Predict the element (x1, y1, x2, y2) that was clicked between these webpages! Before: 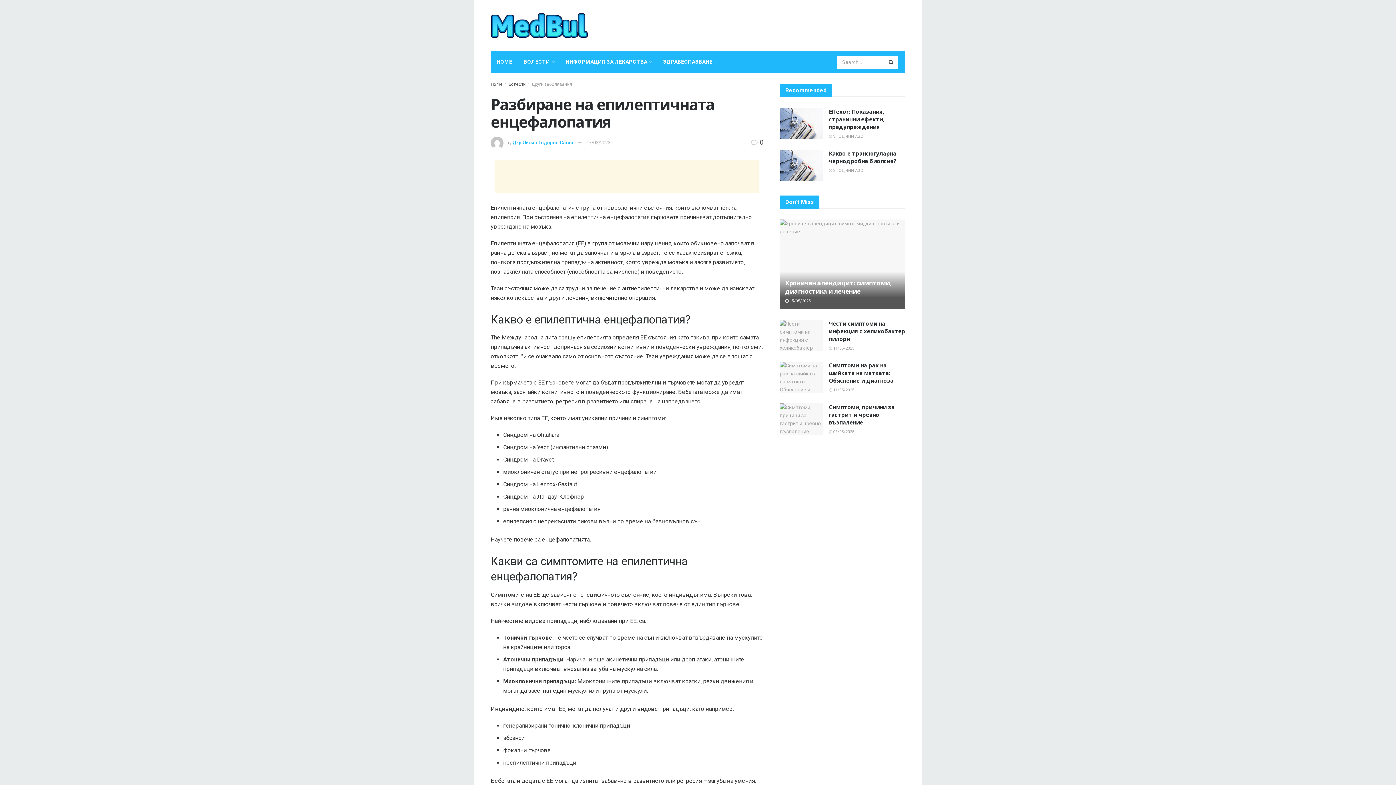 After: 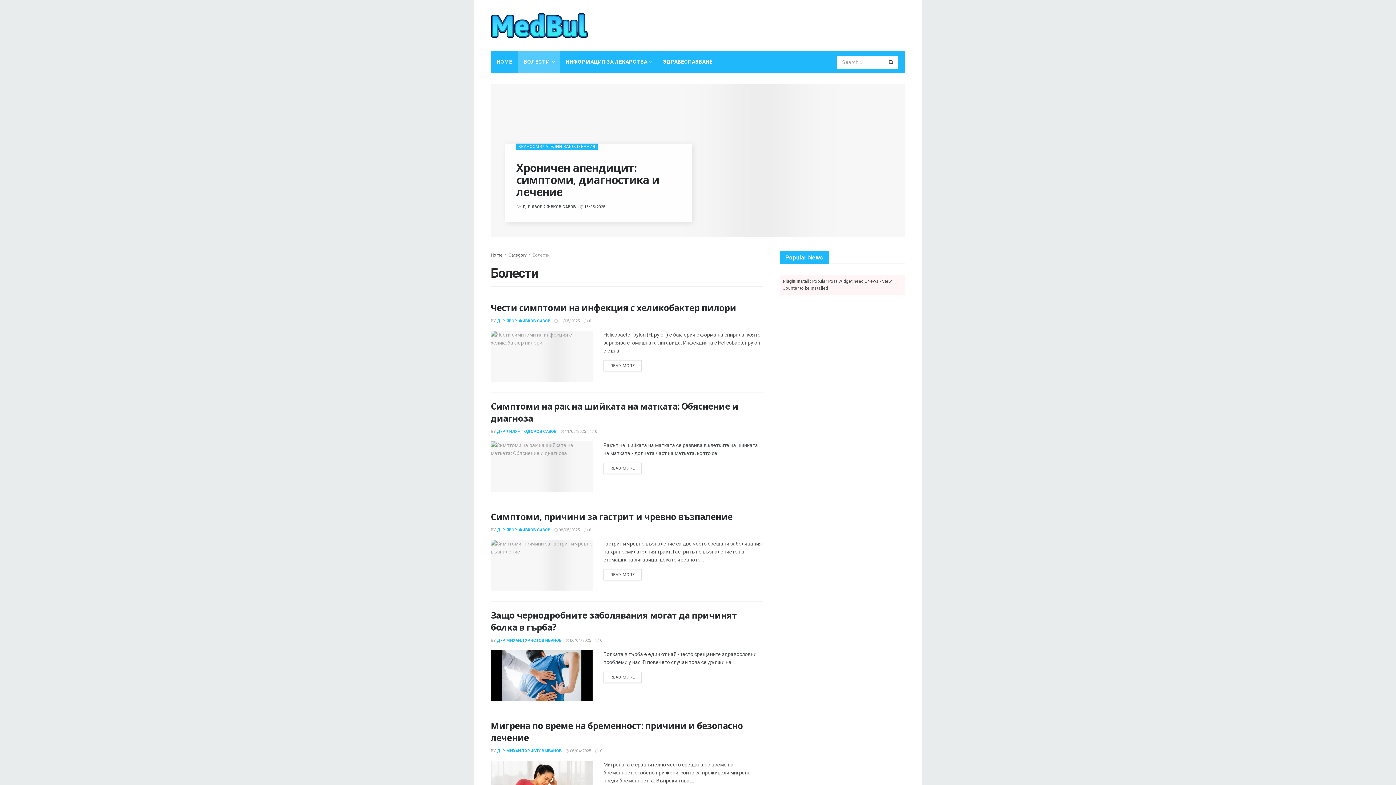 Action: label: Болести bbox: (508, 81, 525, 86)